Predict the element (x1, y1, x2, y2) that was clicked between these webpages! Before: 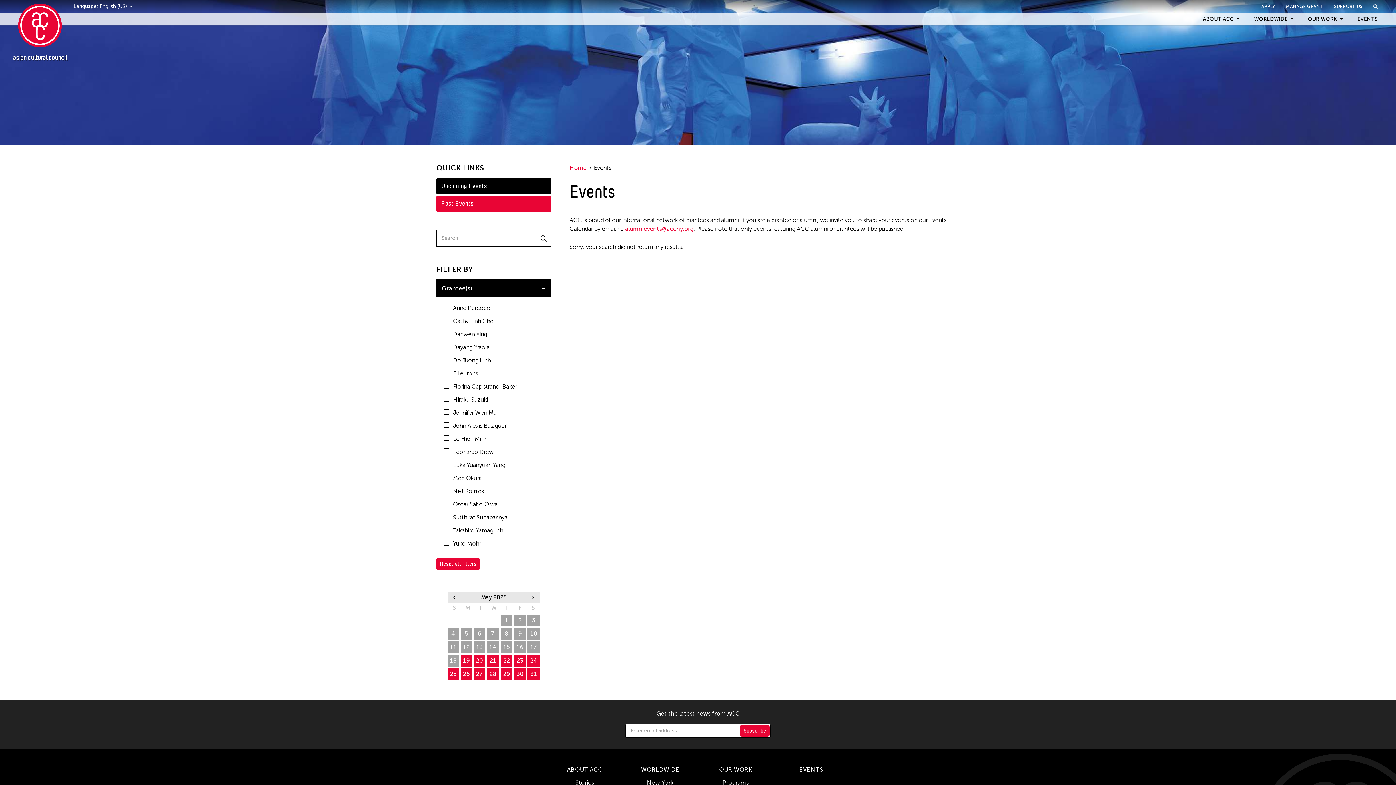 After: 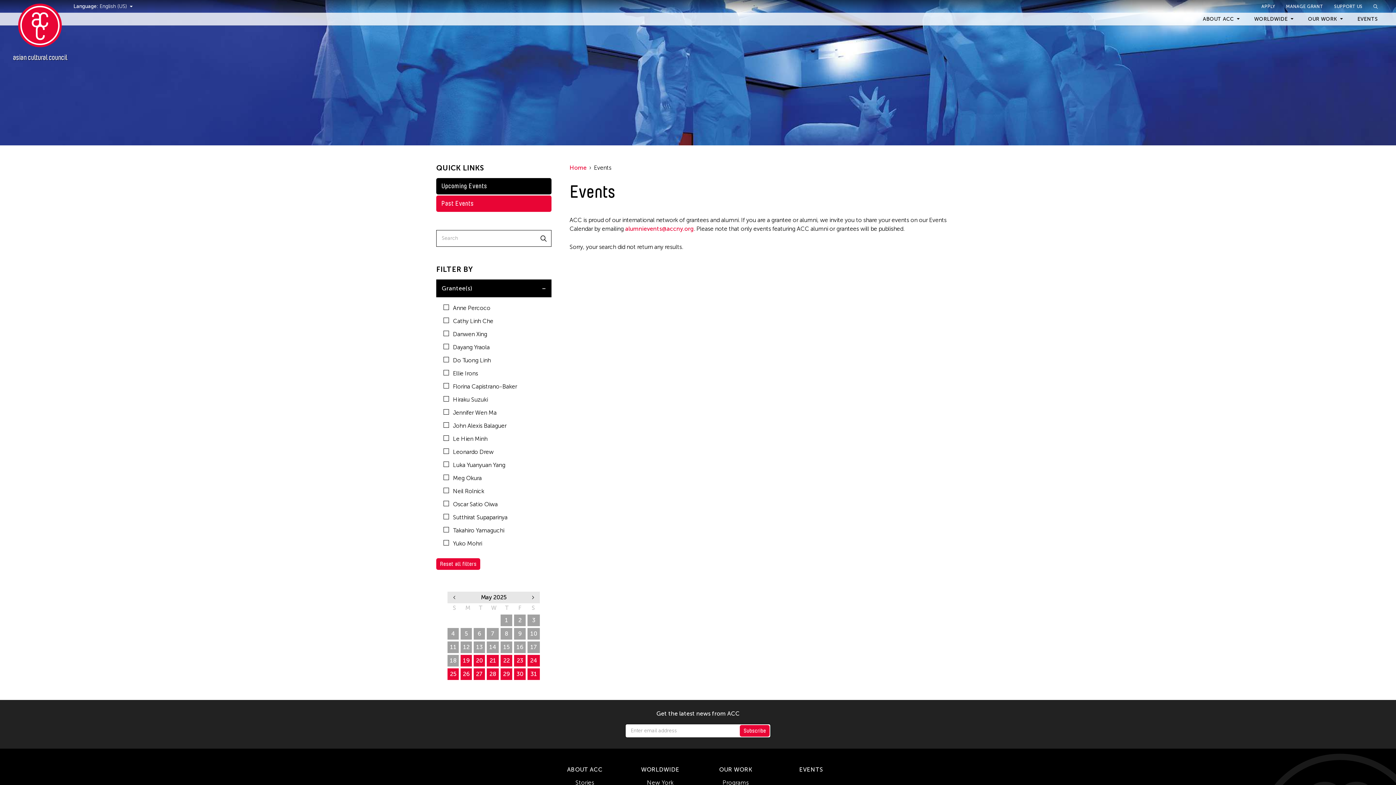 Action: label: 28 bbox: (460, 614, 472, 626)